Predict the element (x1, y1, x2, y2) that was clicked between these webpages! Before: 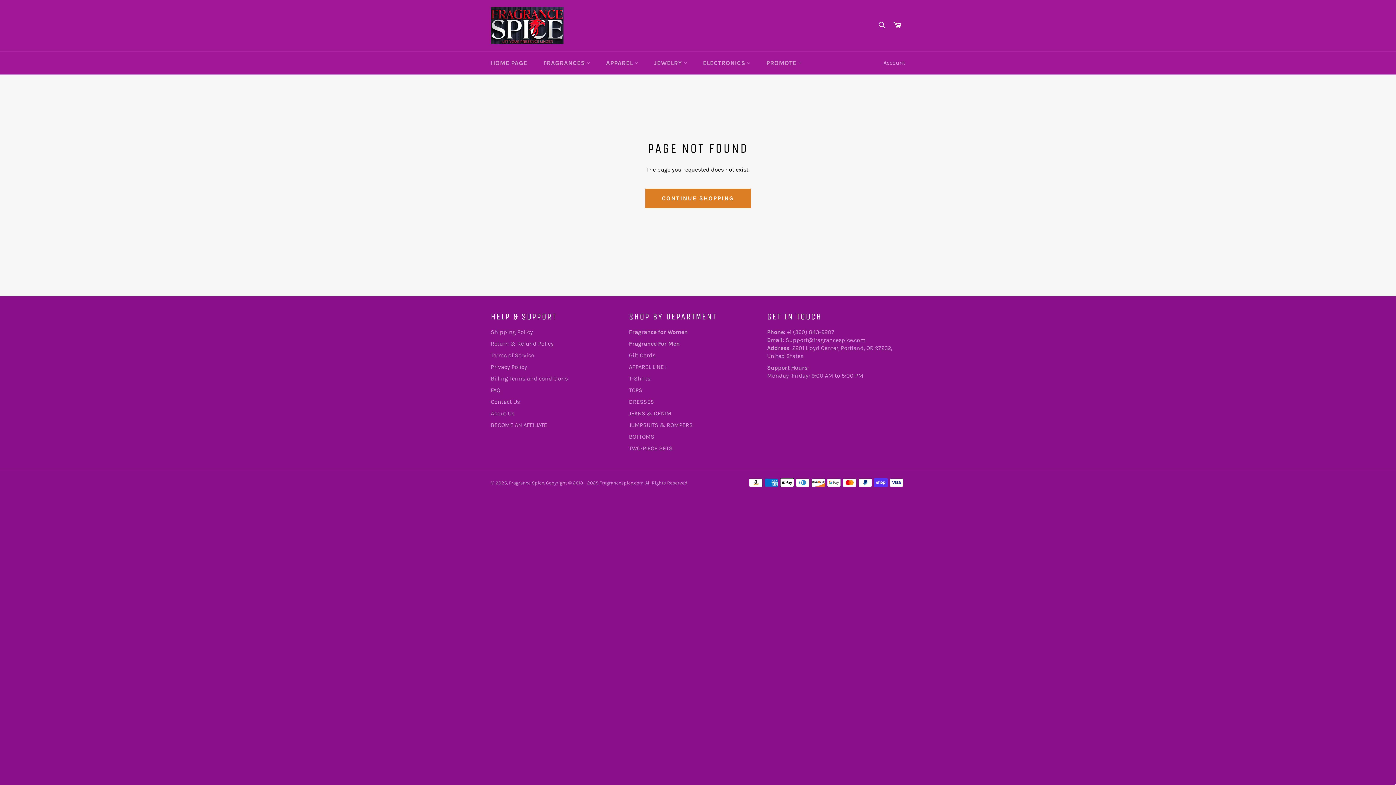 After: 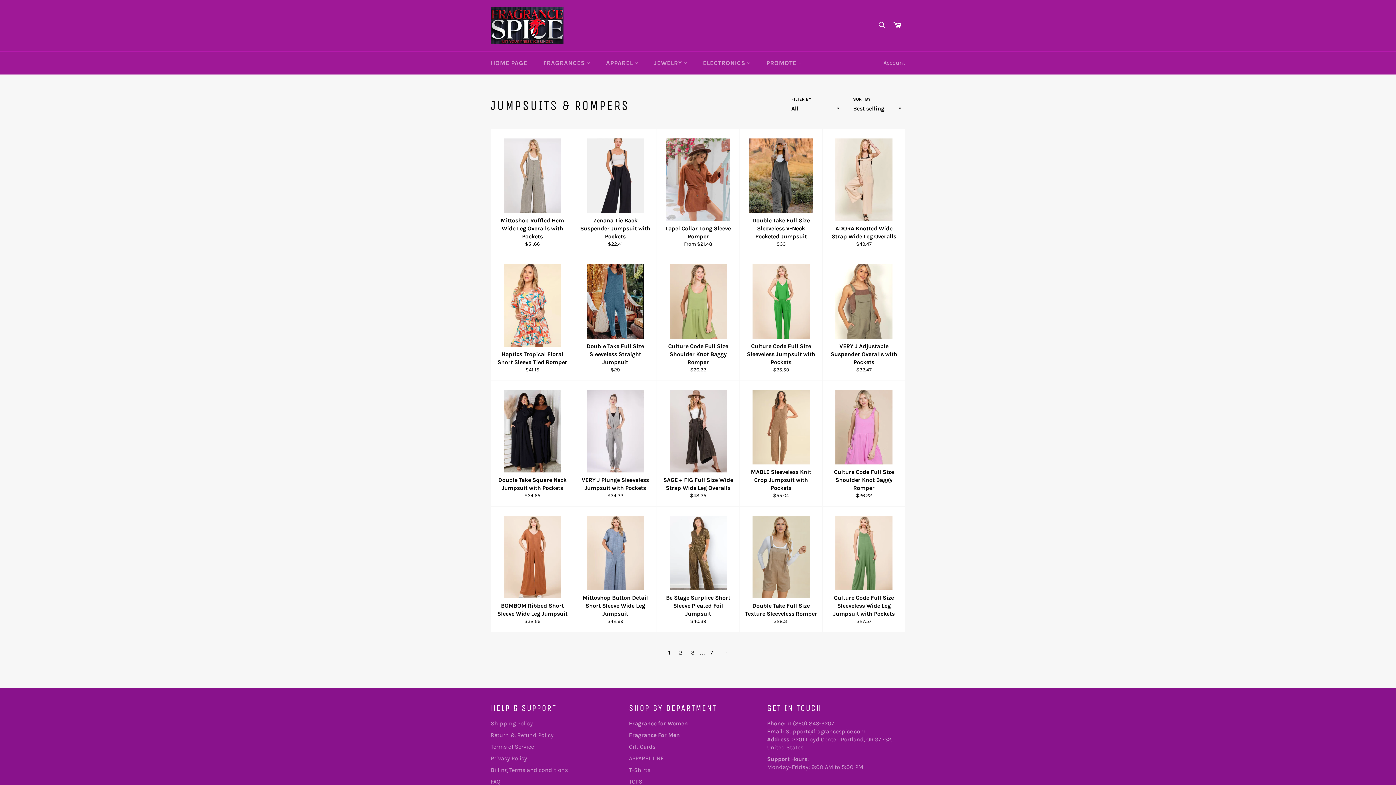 Action: bbox: (629, 421, 693, 428) label: JUMPSUITS & ROMPERS